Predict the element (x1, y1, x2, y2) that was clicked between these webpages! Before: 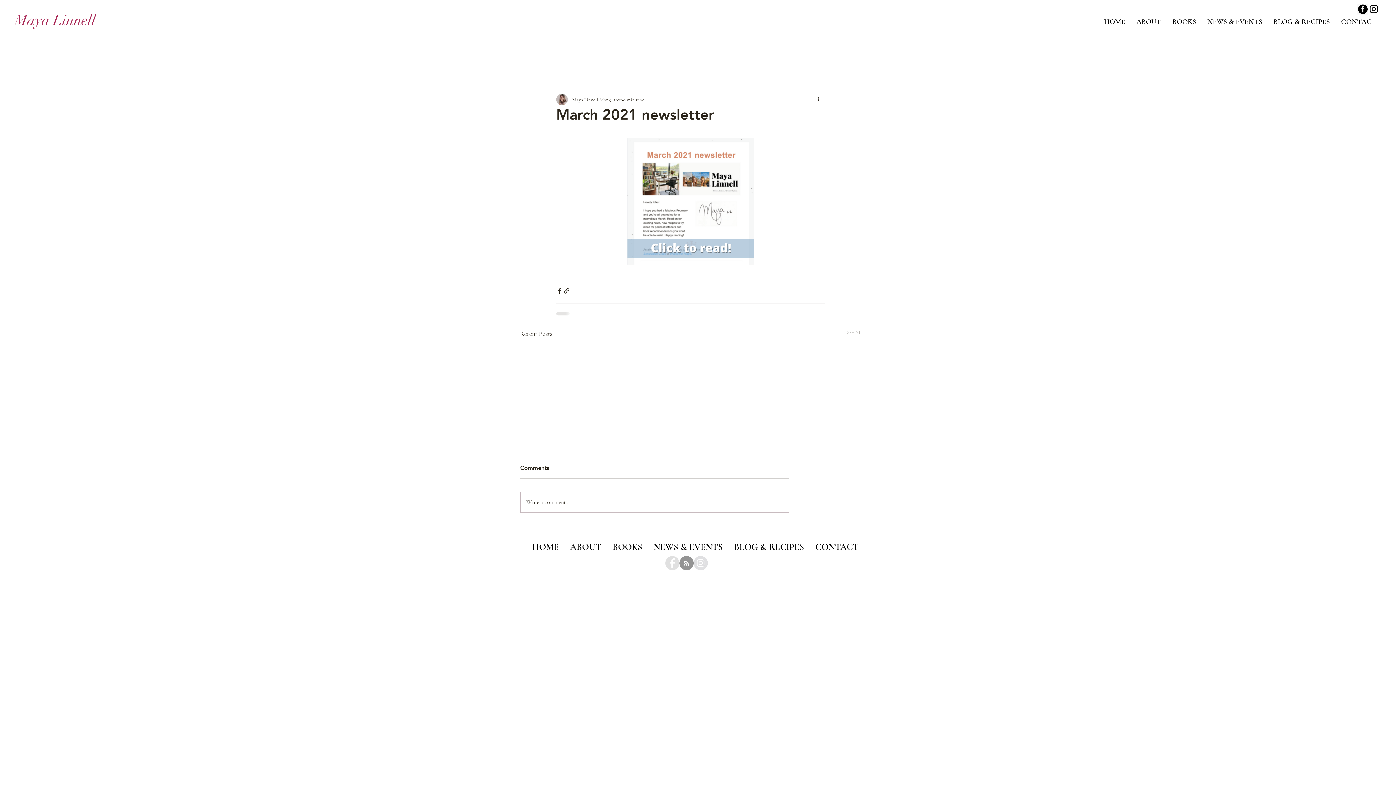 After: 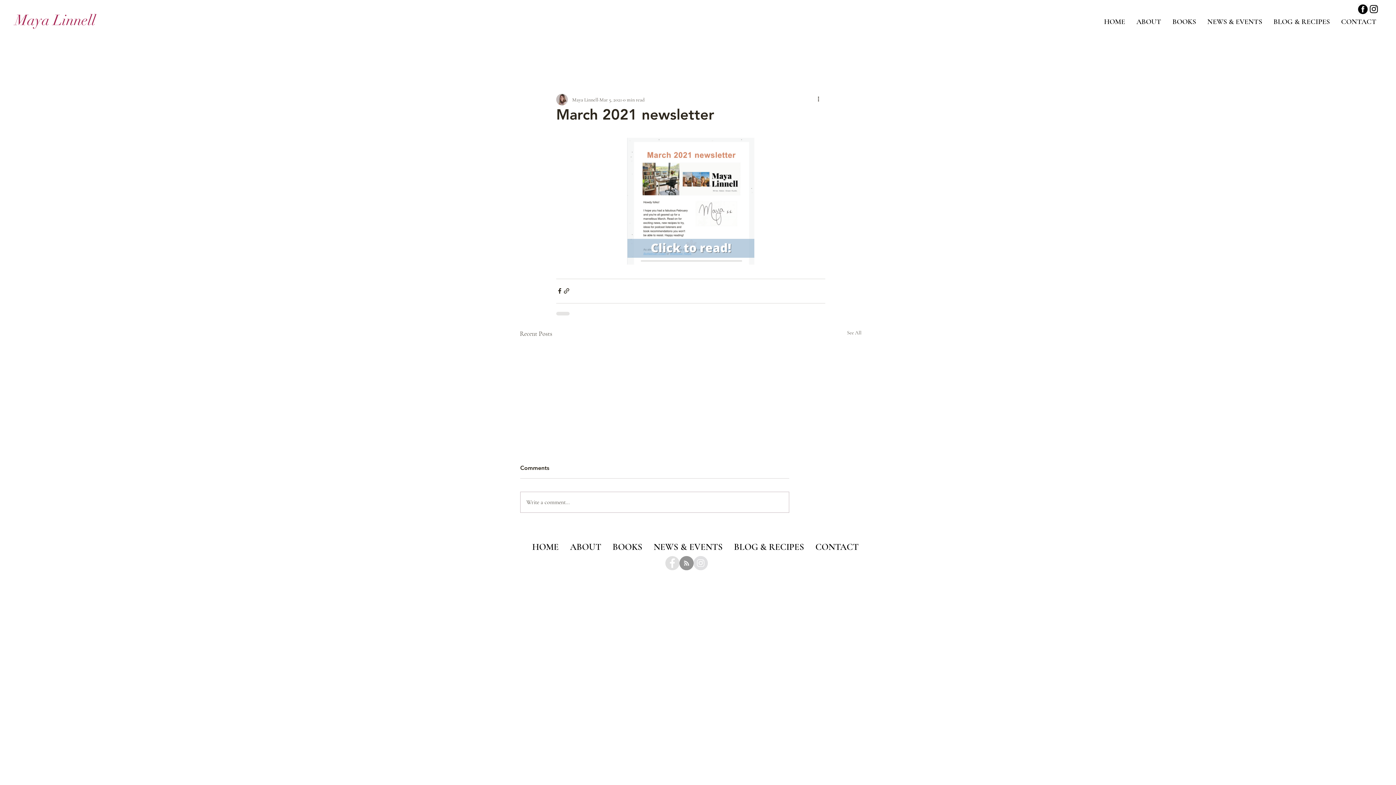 Action: label: More actions bbox: (816, 95, 825, 104)